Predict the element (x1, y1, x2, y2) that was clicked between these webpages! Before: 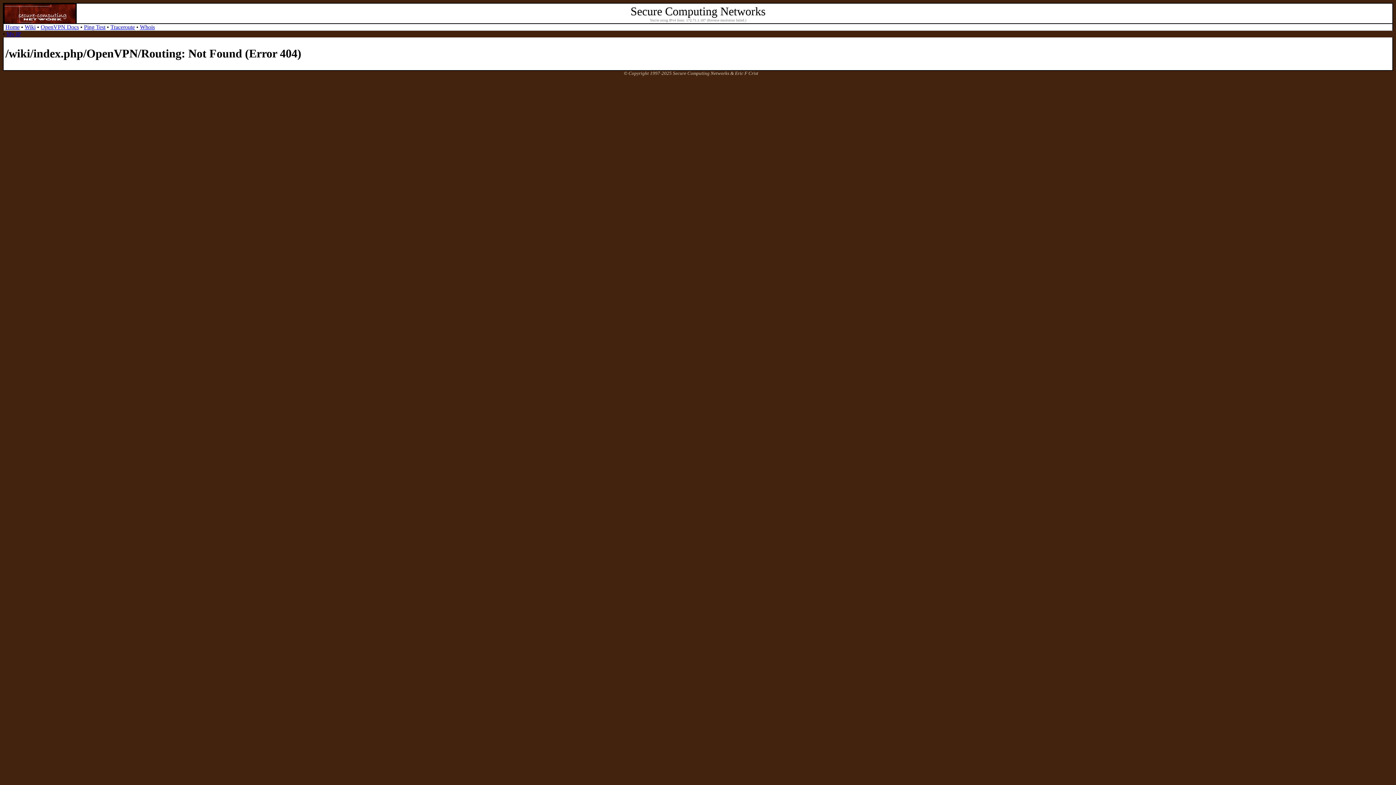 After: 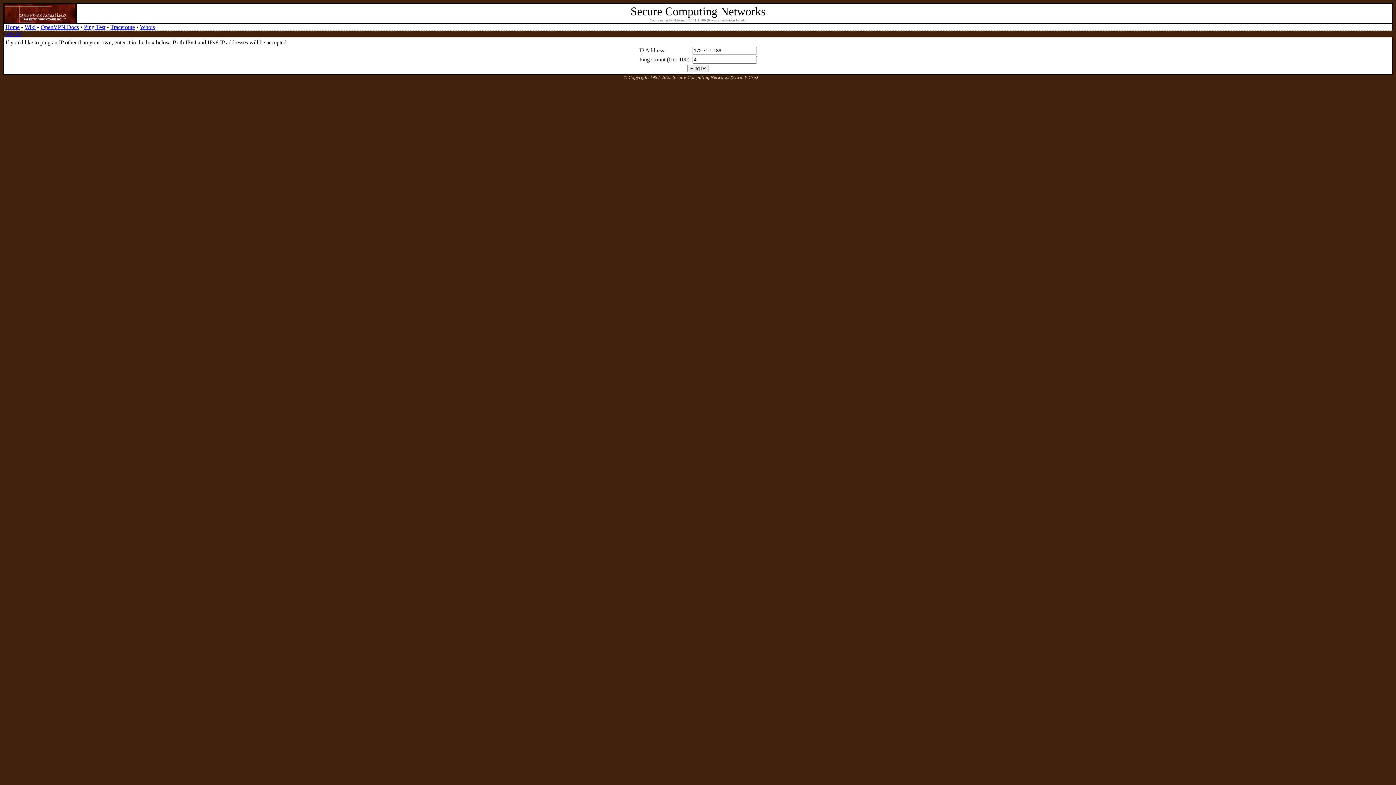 Action: bbox: (84, 24, 105, 30) label: Ping Test